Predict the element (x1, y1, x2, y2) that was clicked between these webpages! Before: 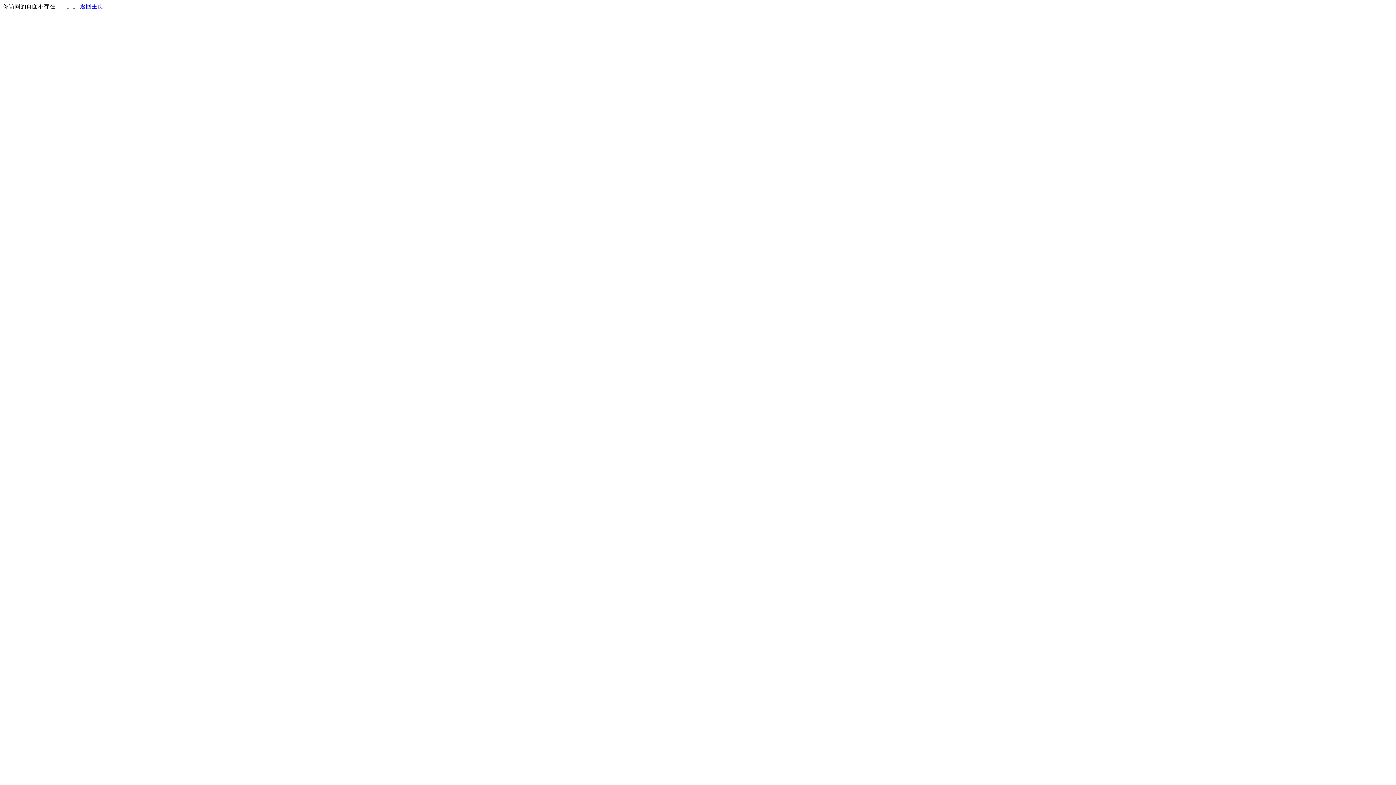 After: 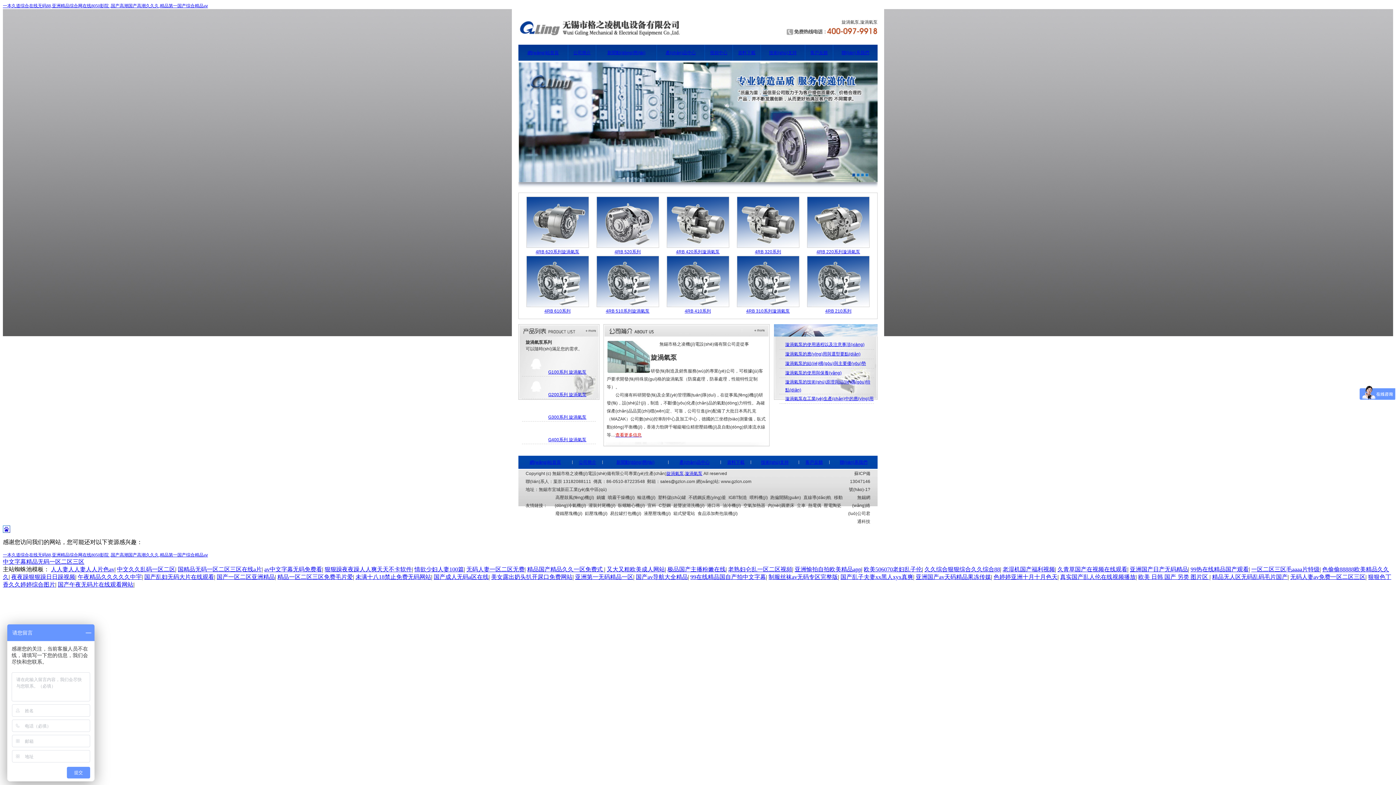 Action: label: 返回主页 bbox: (80, 3, 103, 9)